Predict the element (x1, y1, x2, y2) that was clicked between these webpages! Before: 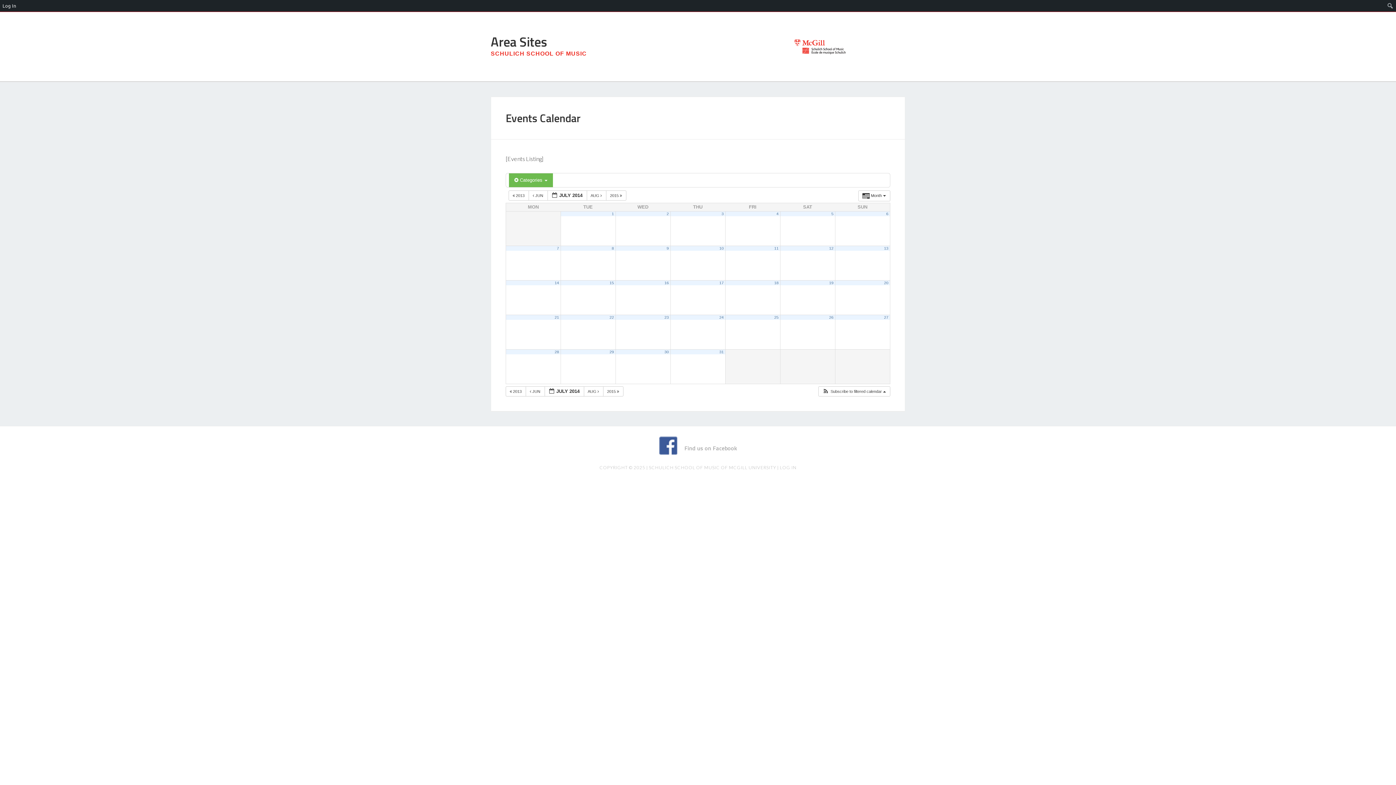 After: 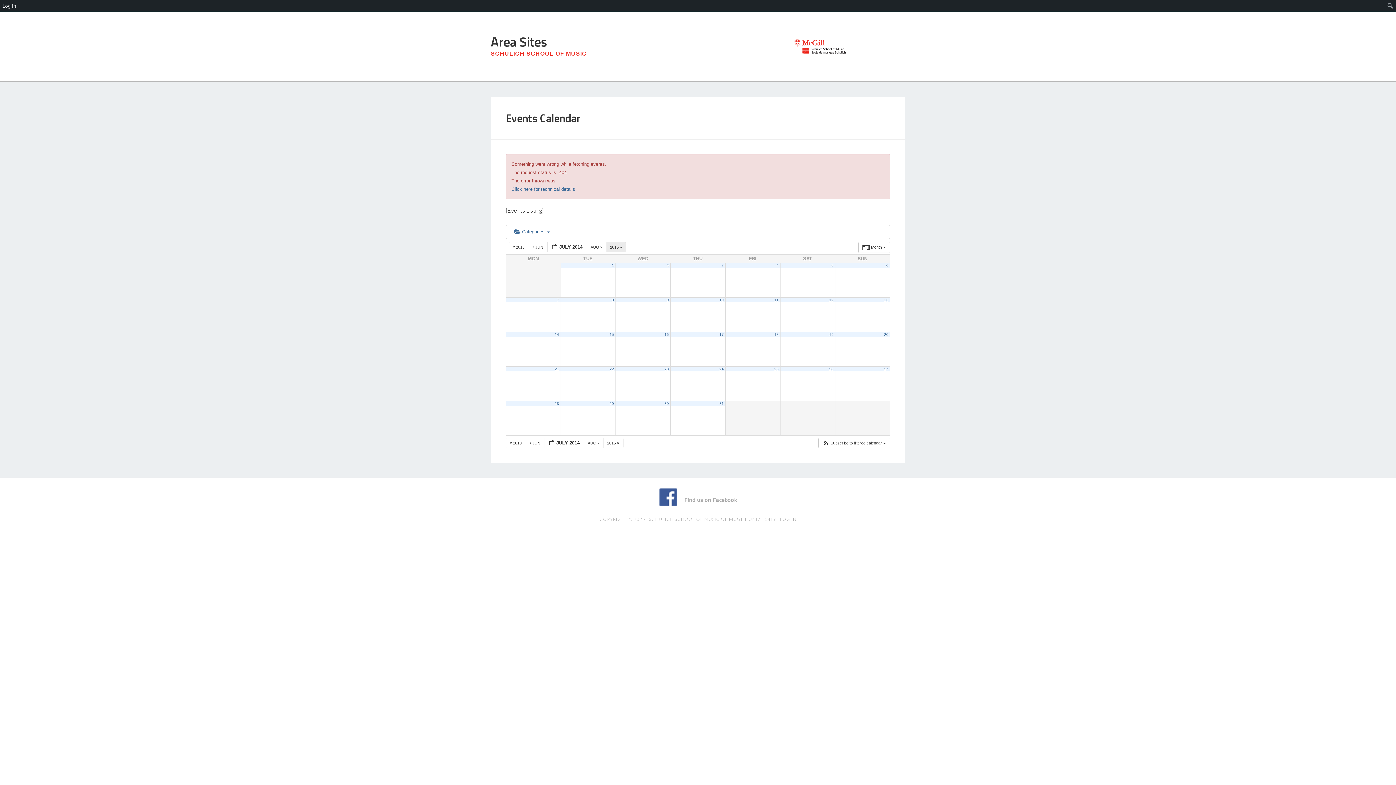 Action: label: 2015   bbox: (606, 190, 626, 200)